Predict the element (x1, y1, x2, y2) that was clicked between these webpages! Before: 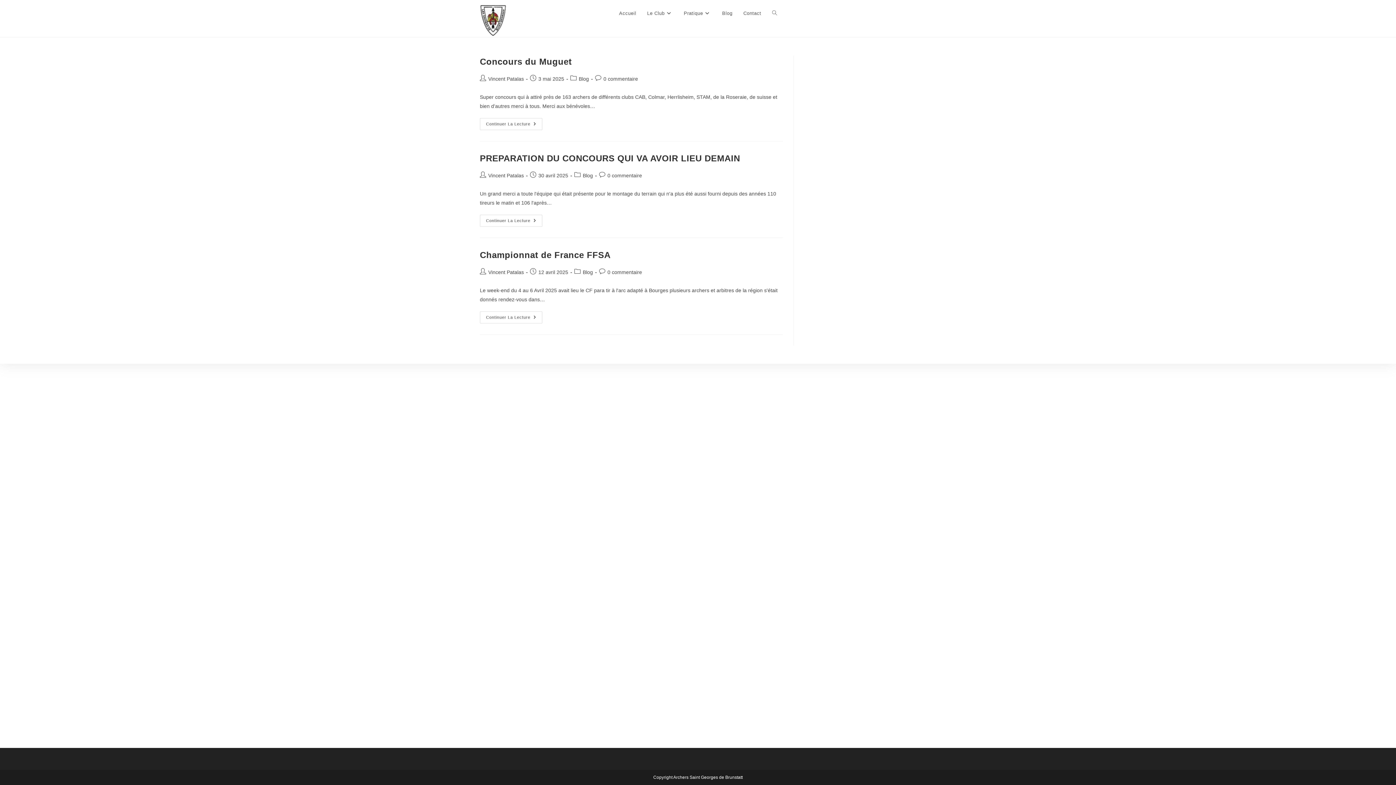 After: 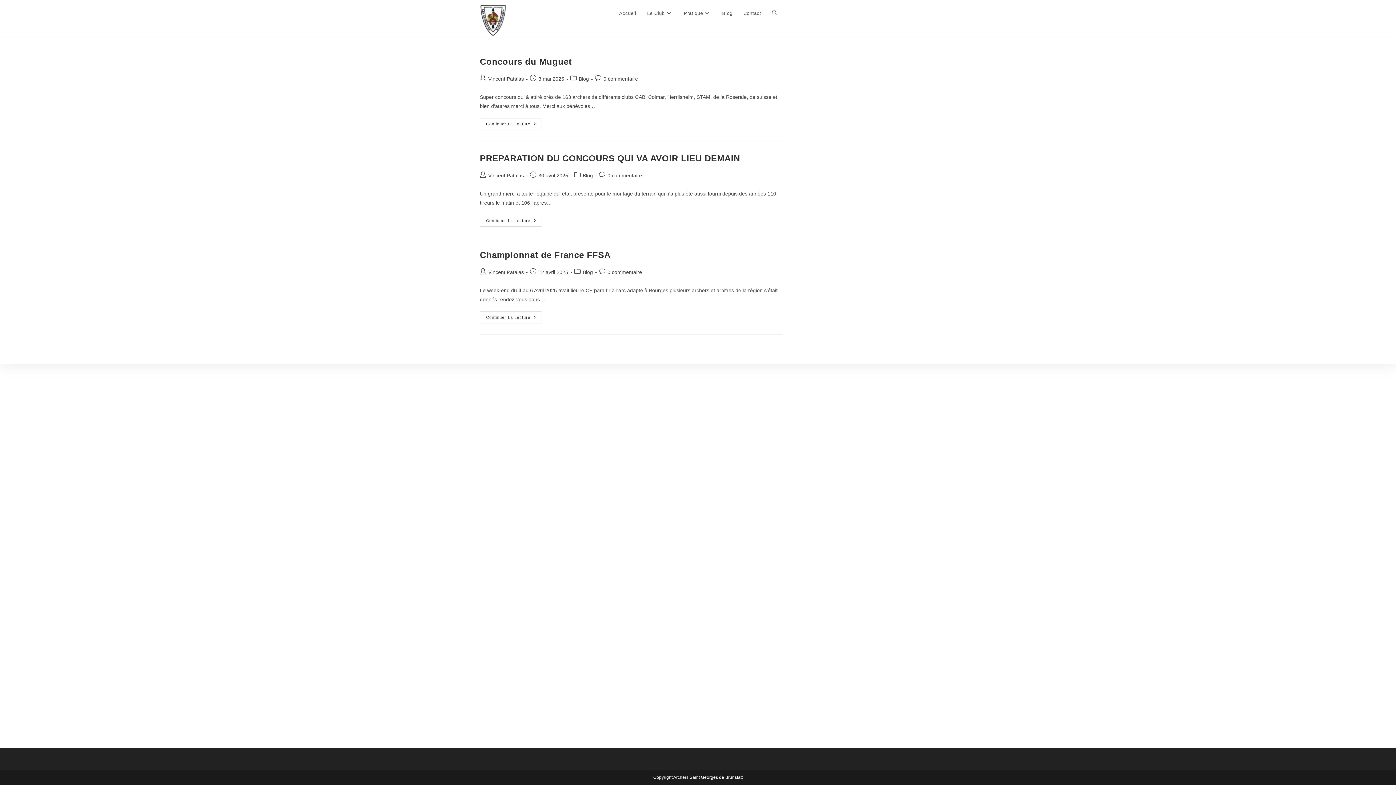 Action: bbox: (488, 172, 524, 178) label: Vincent Patalas